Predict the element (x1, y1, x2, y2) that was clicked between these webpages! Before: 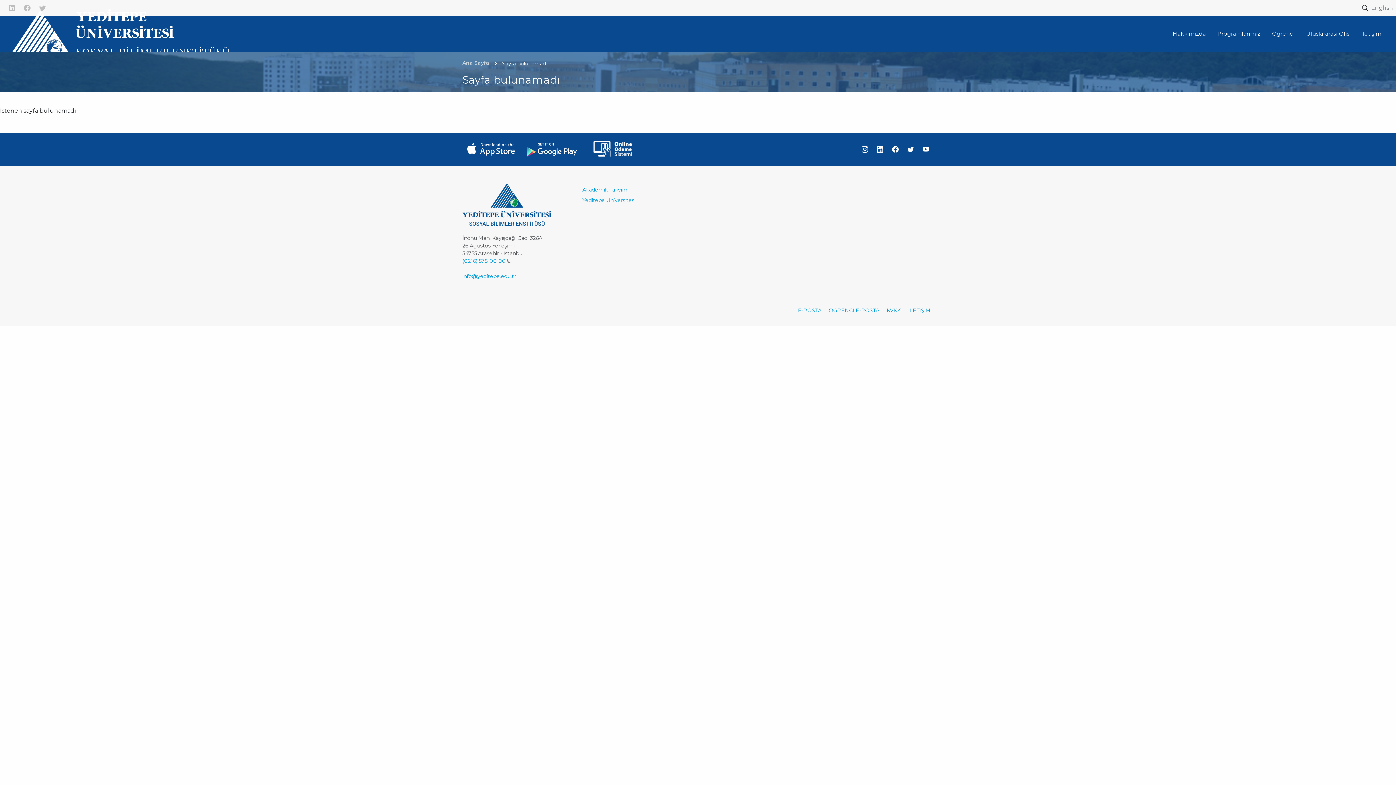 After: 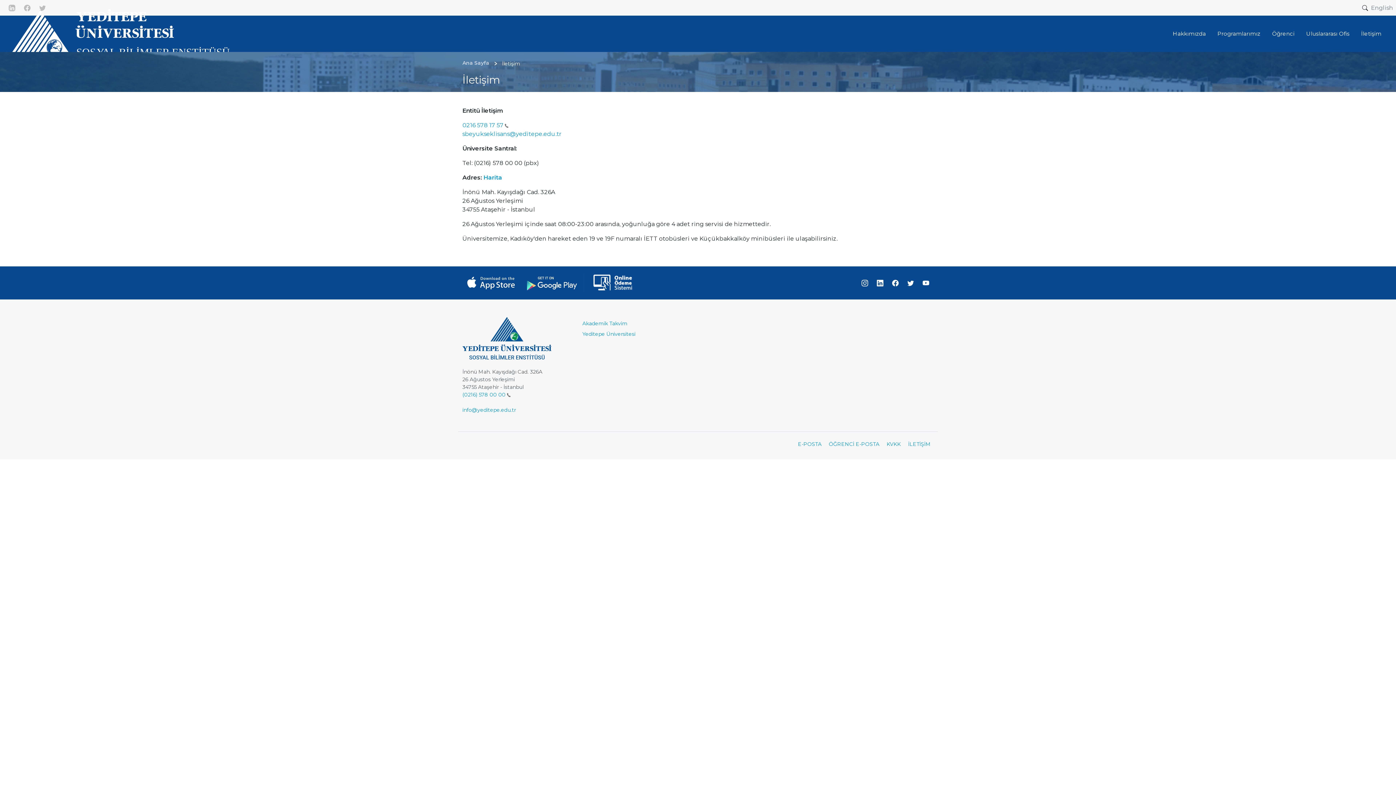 Action: label: İletişim bbox: (1355, 26, 1387, 40)